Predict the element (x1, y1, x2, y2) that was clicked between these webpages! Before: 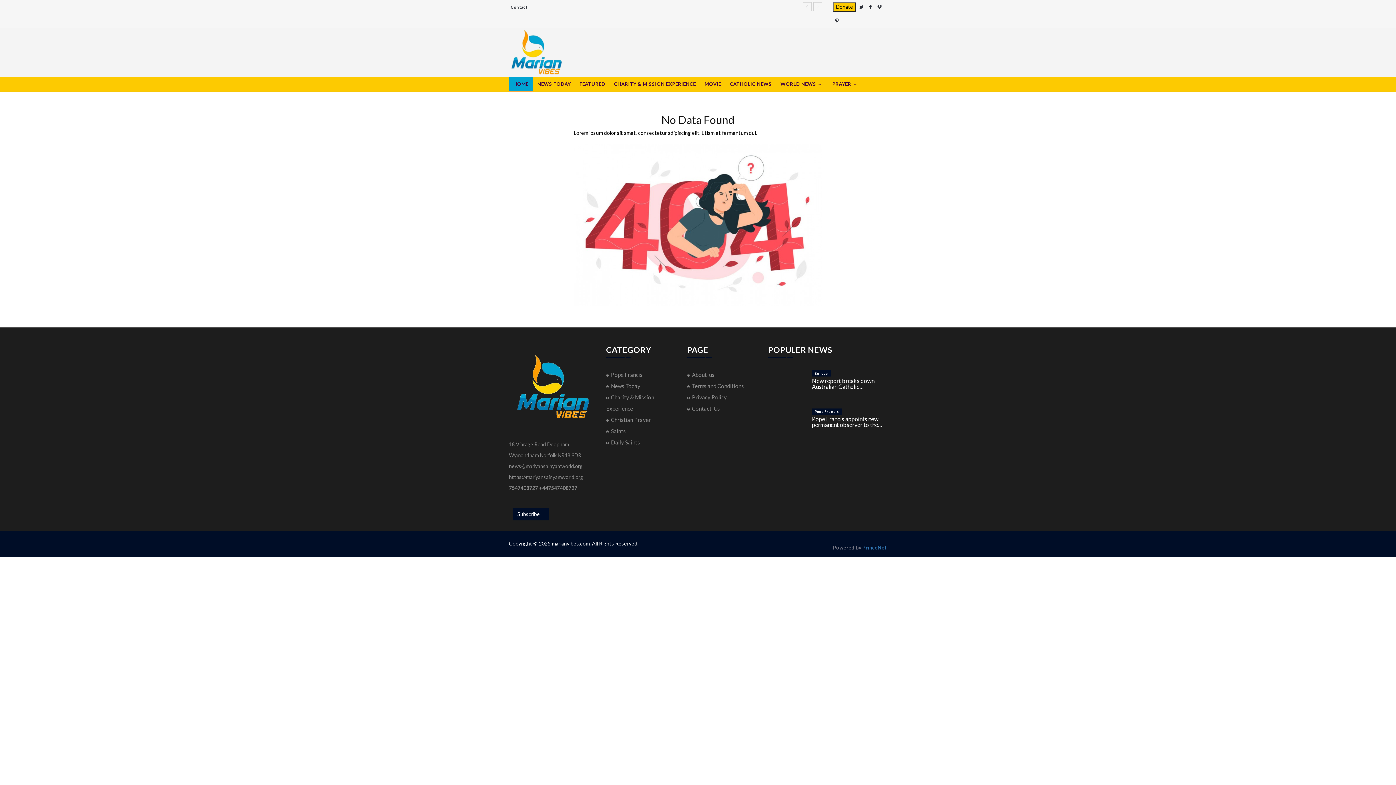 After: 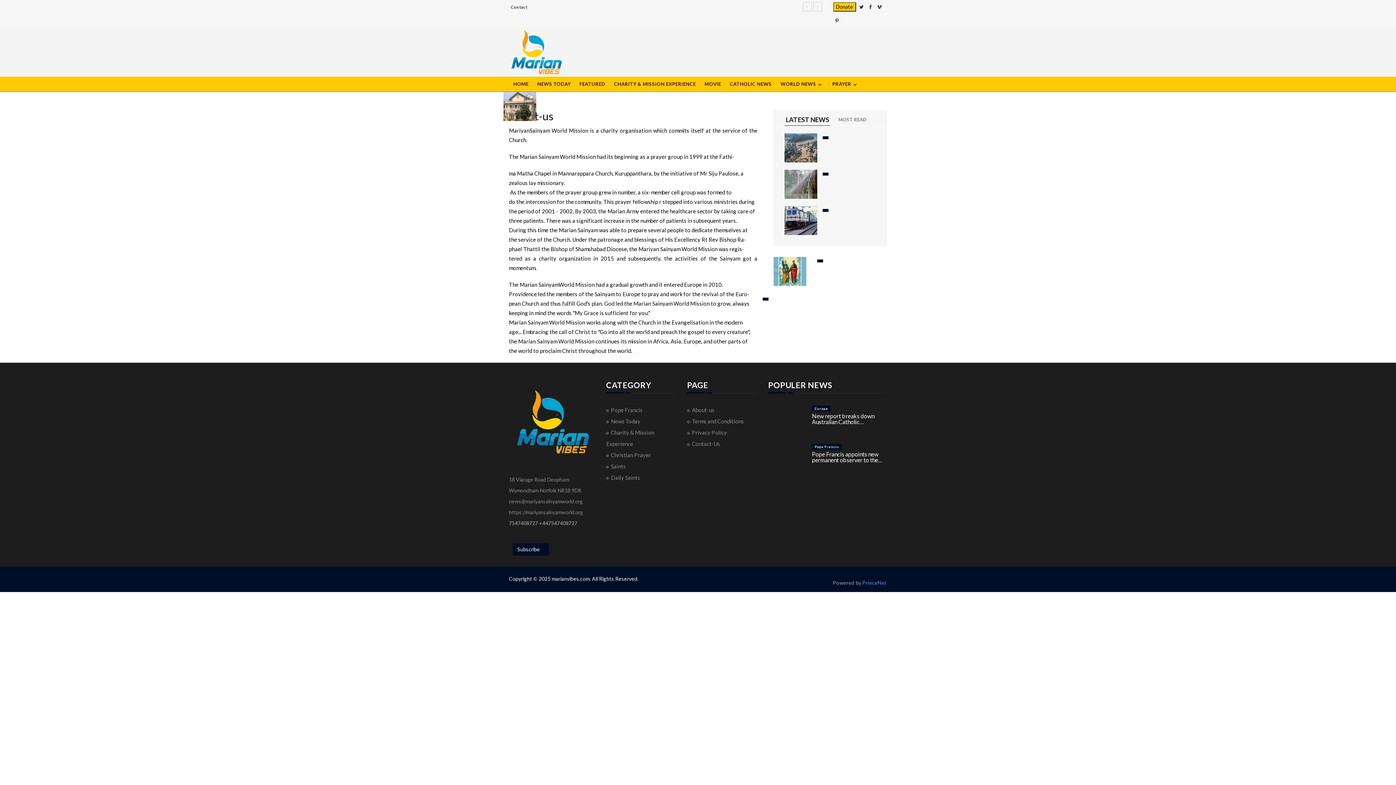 Action: bbox: (692, 371, 714, 378) label: About-us